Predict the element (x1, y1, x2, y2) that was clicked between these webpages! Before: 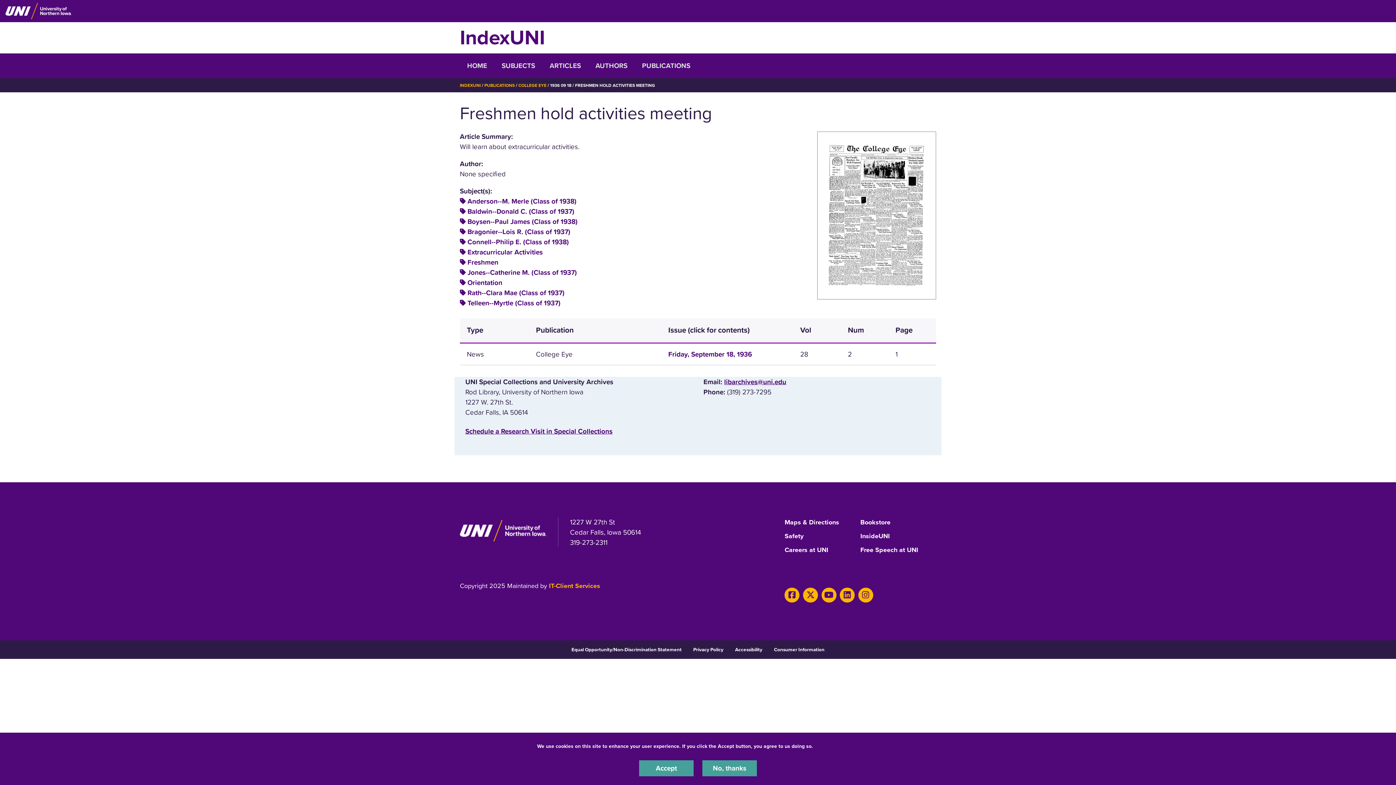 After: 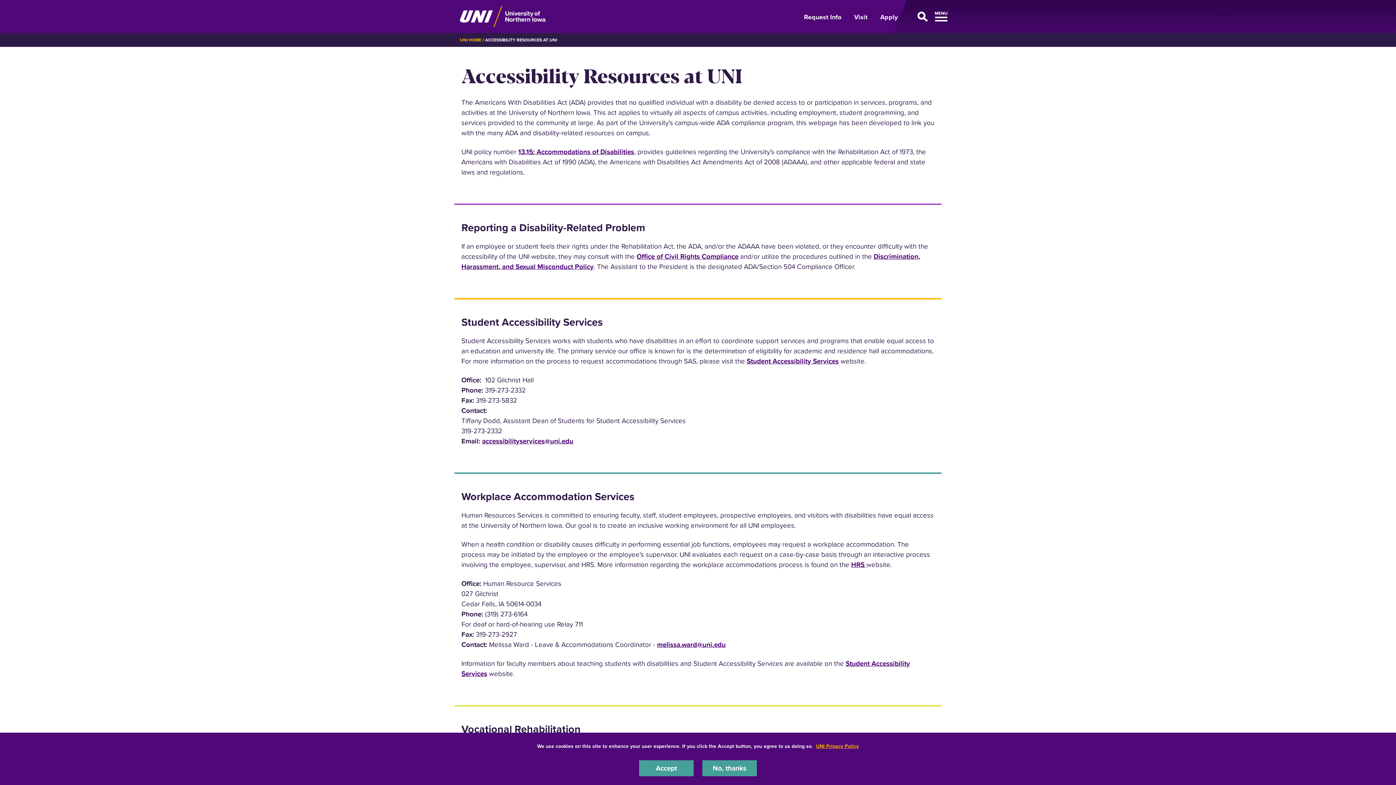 Action: label: Accessibility bbox: (735, 647, 762, 653)